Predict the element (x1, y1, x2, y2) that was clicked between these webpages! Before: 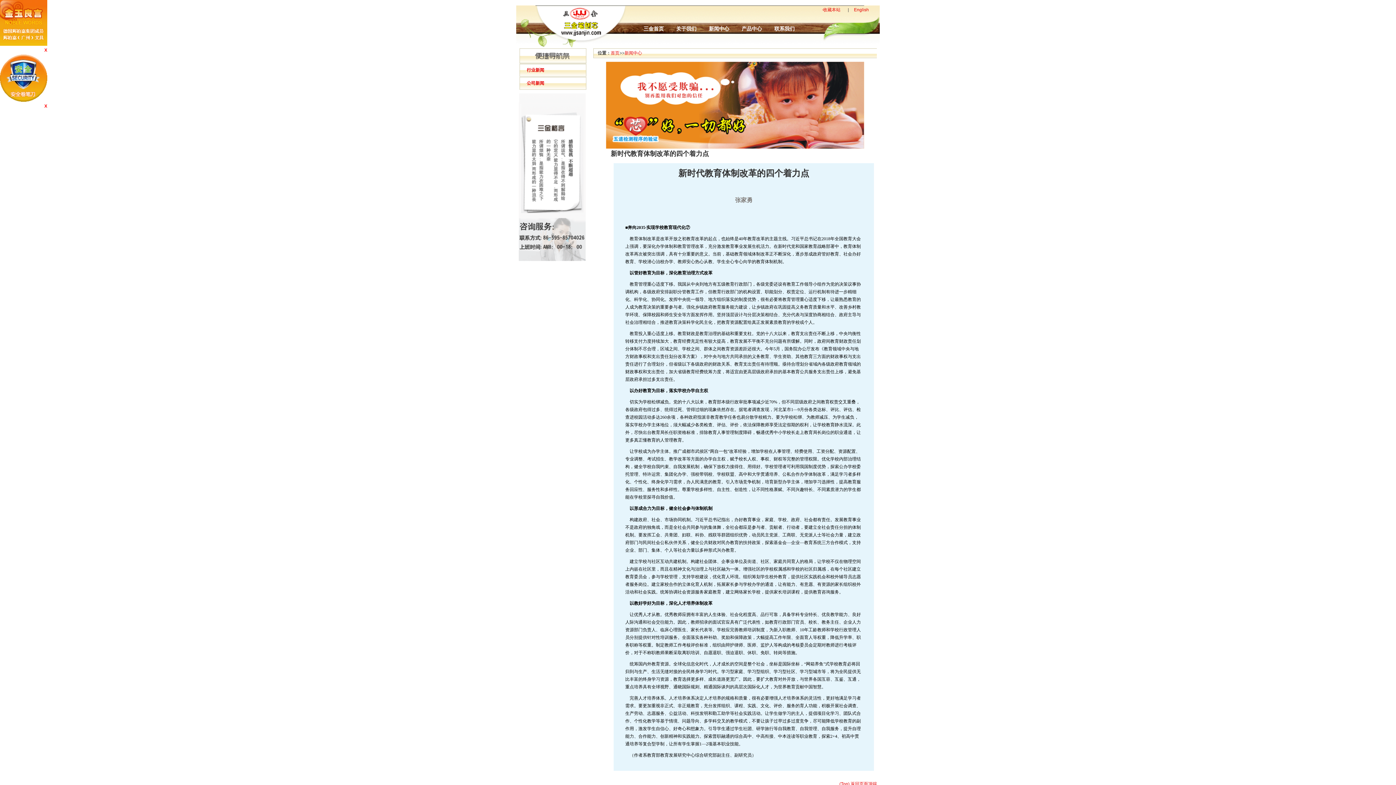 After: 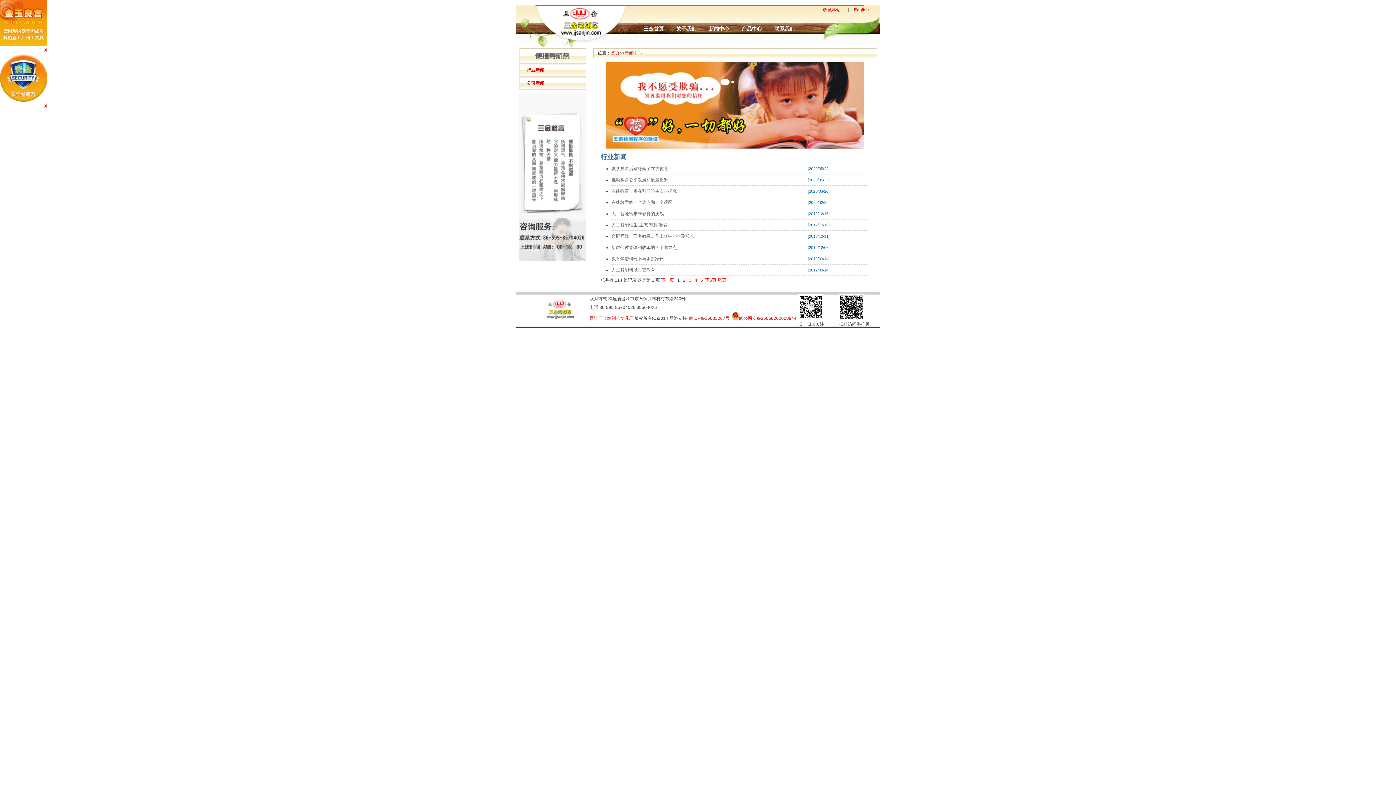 Action: bbox: (526, 67, 544, 72) label: 行业新闻